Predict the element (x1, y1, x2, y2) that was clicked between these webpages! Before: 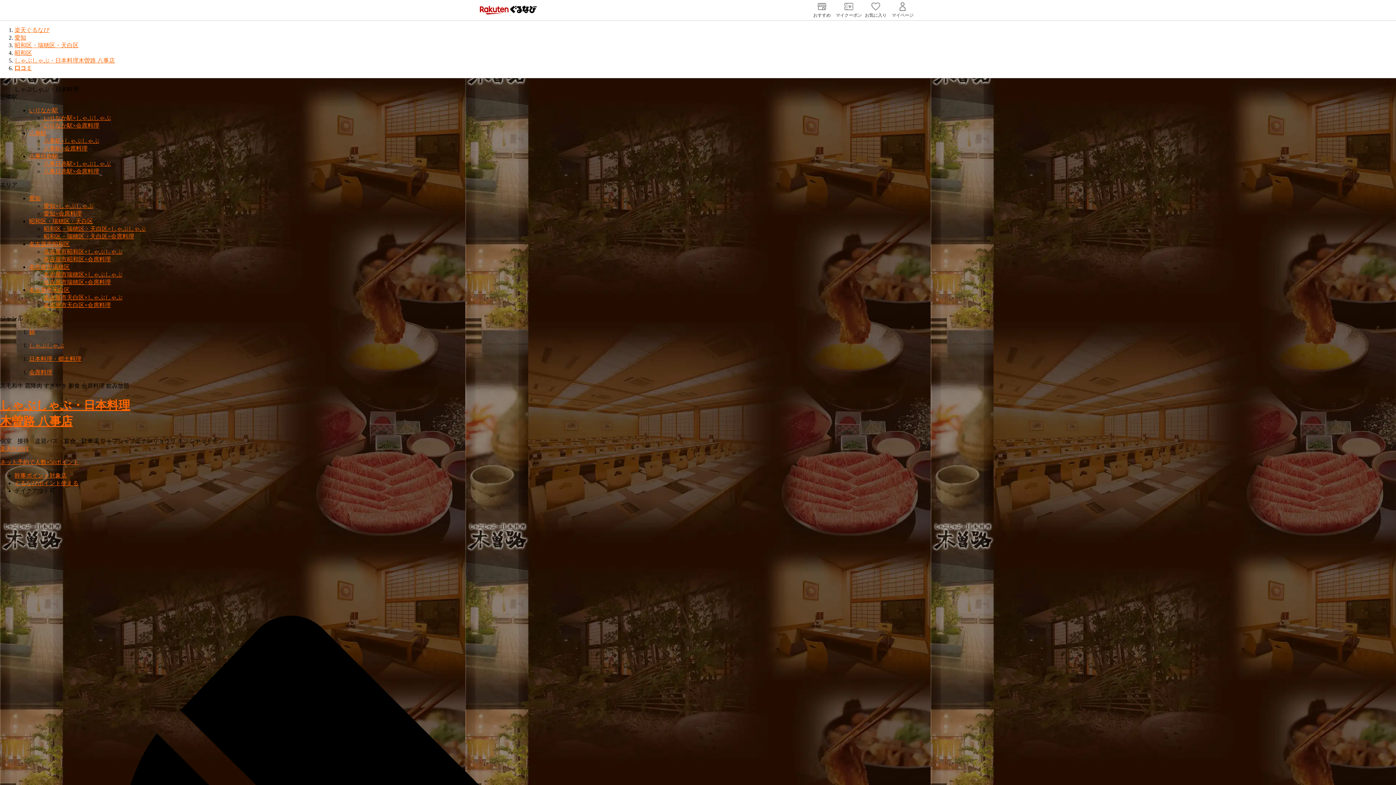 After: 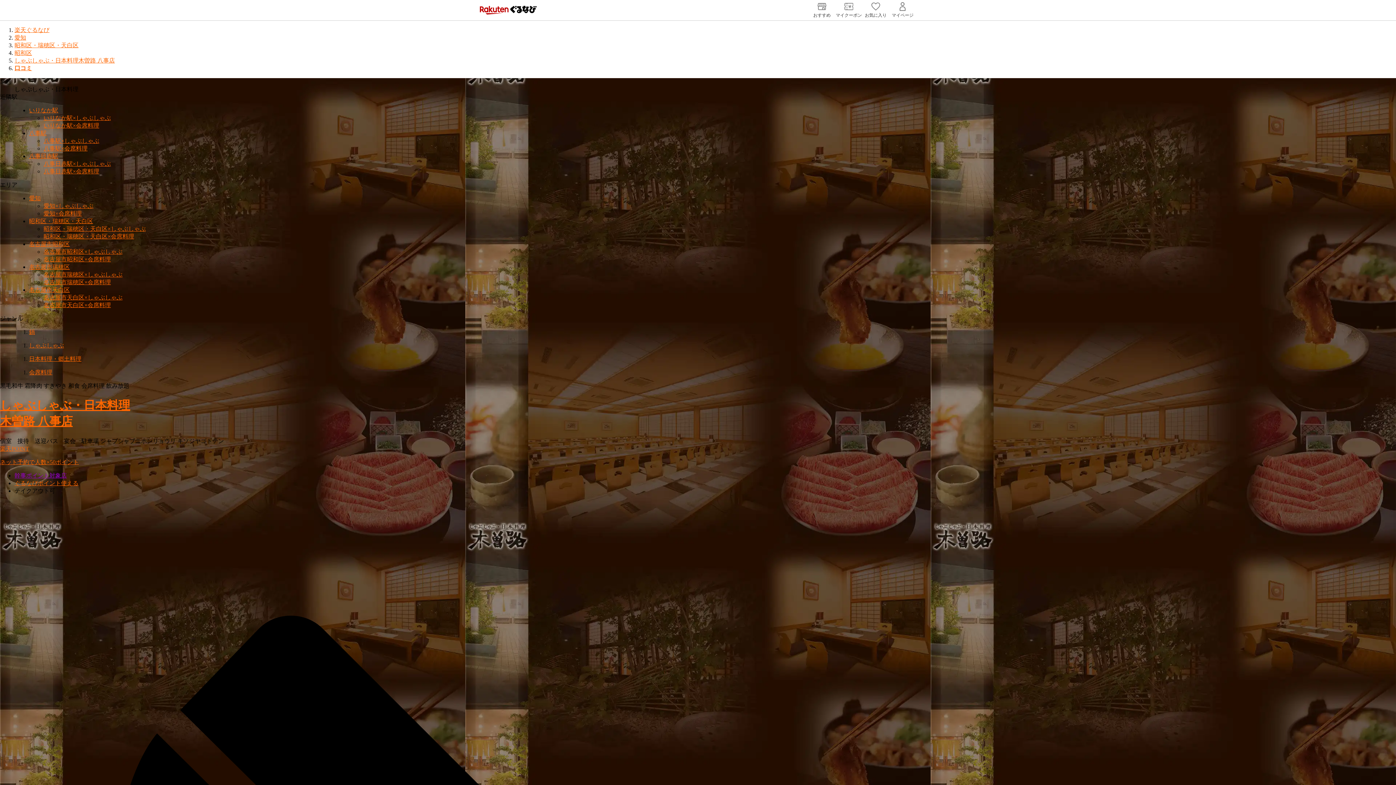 Action: label: 幹事ポイント対象店 bbox: (14, 472, 1396, 479)